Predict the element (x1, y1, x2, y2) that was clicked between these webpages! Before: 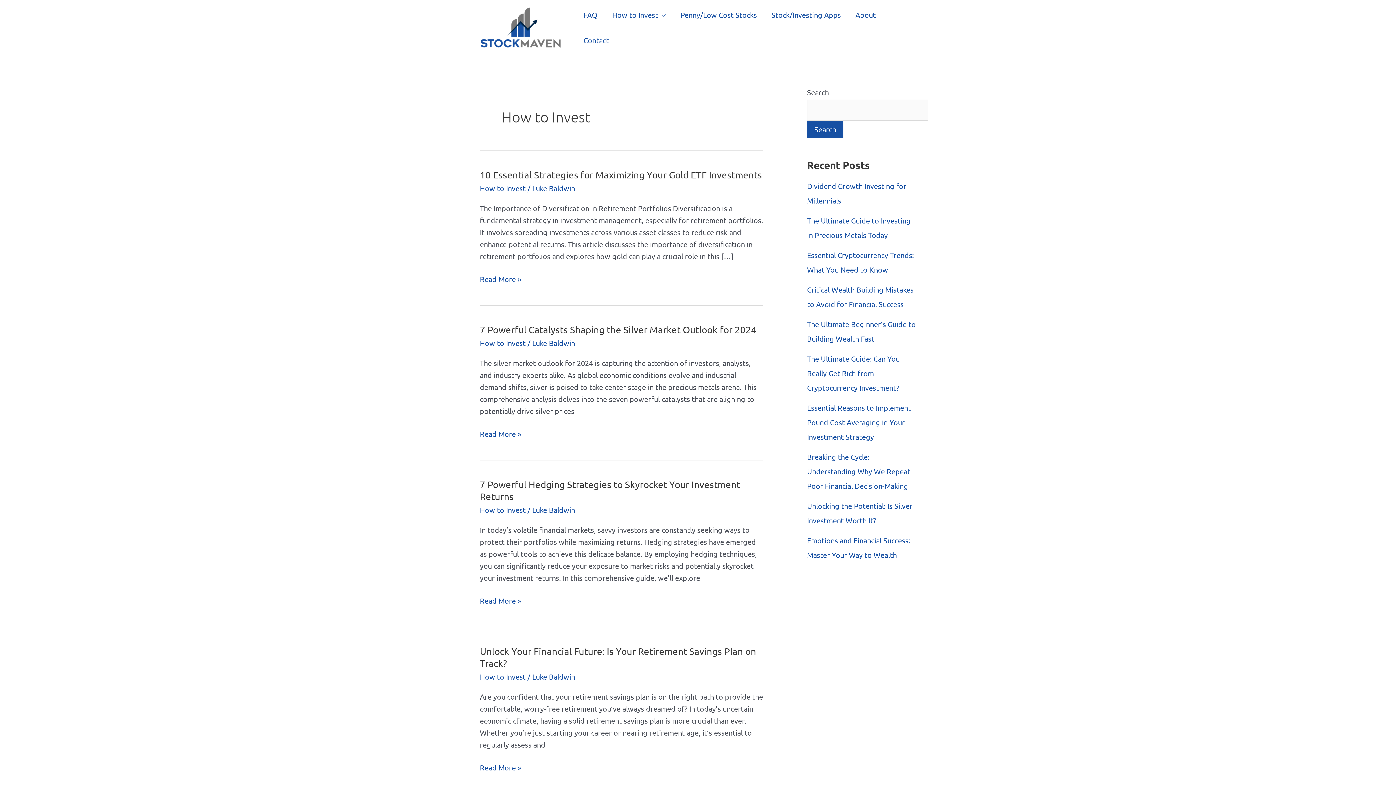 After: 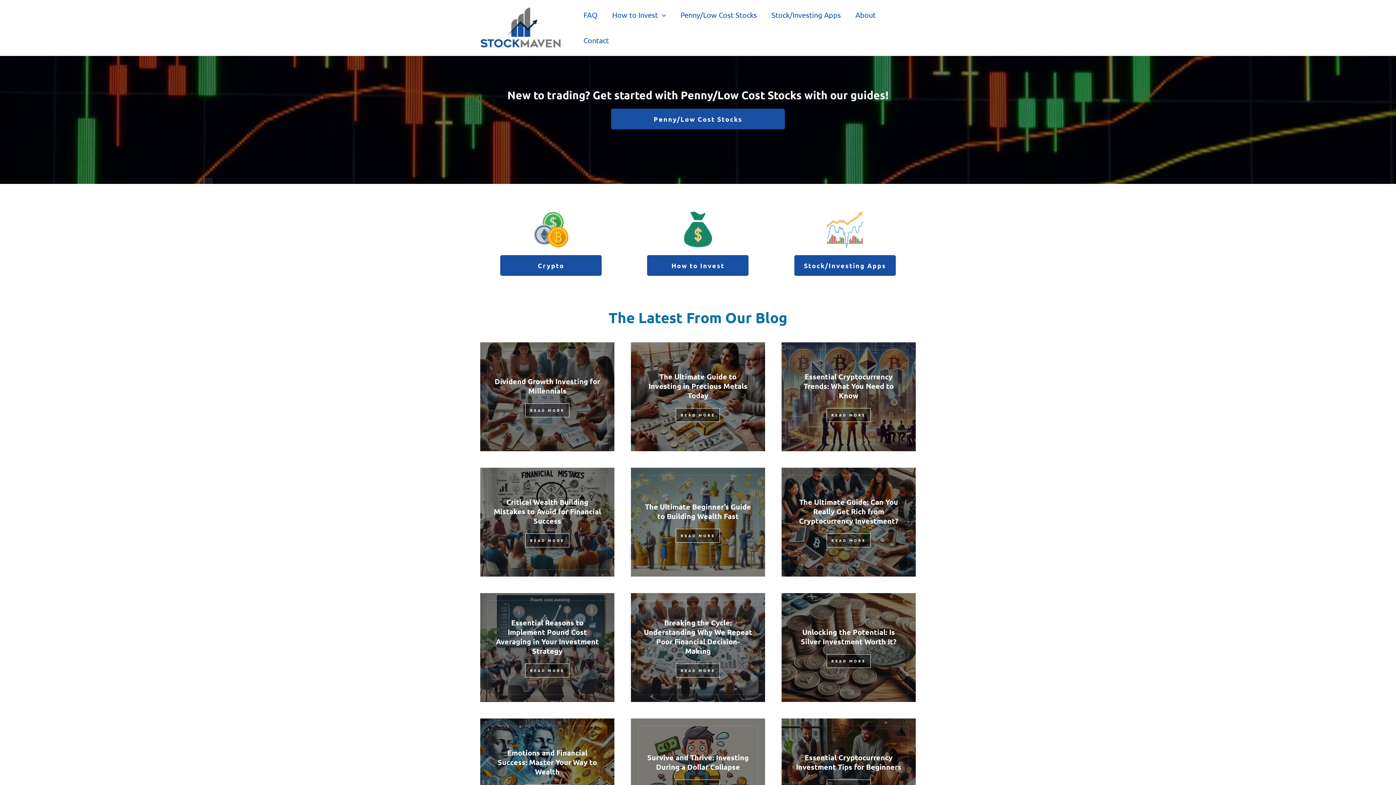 Action: bbox: (532, 505, 575, 514) label: Luke Baldwin